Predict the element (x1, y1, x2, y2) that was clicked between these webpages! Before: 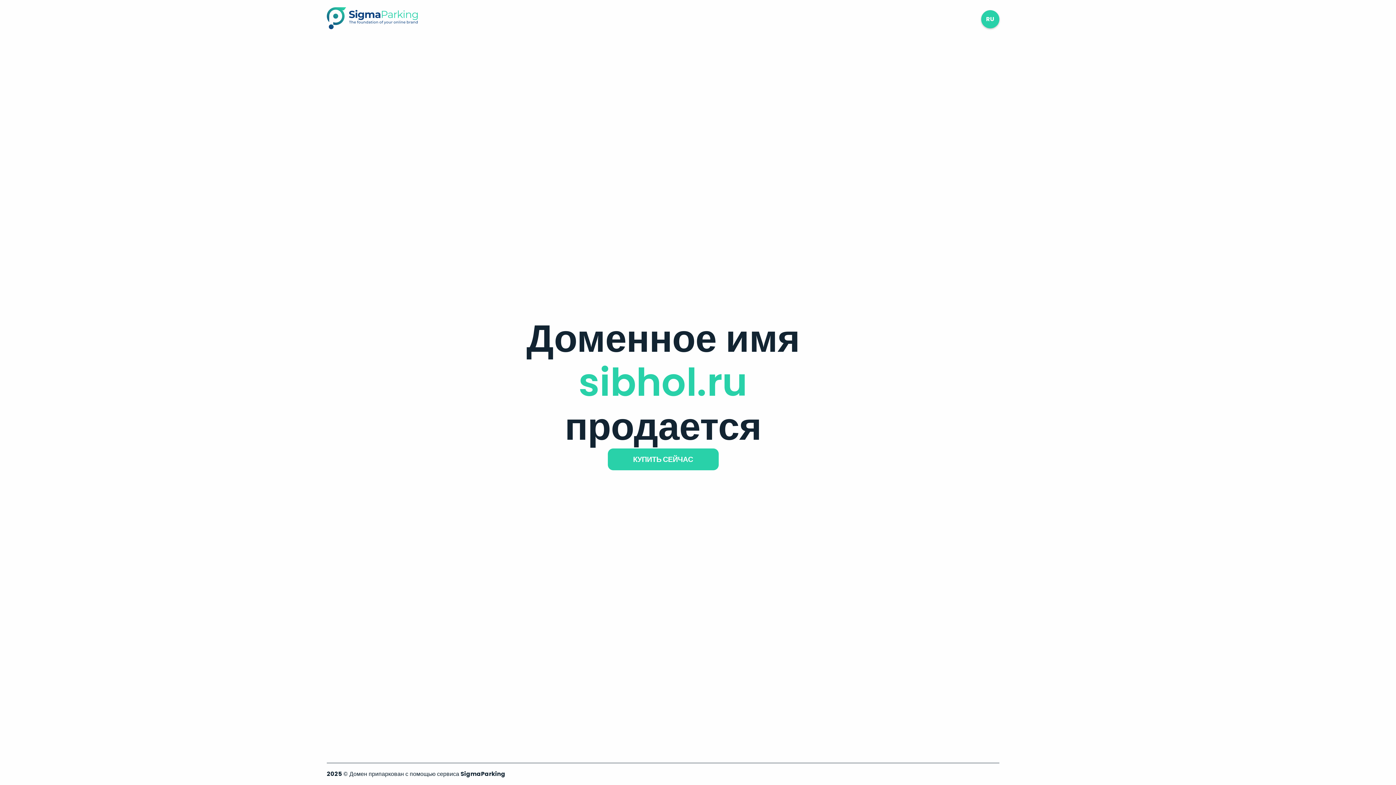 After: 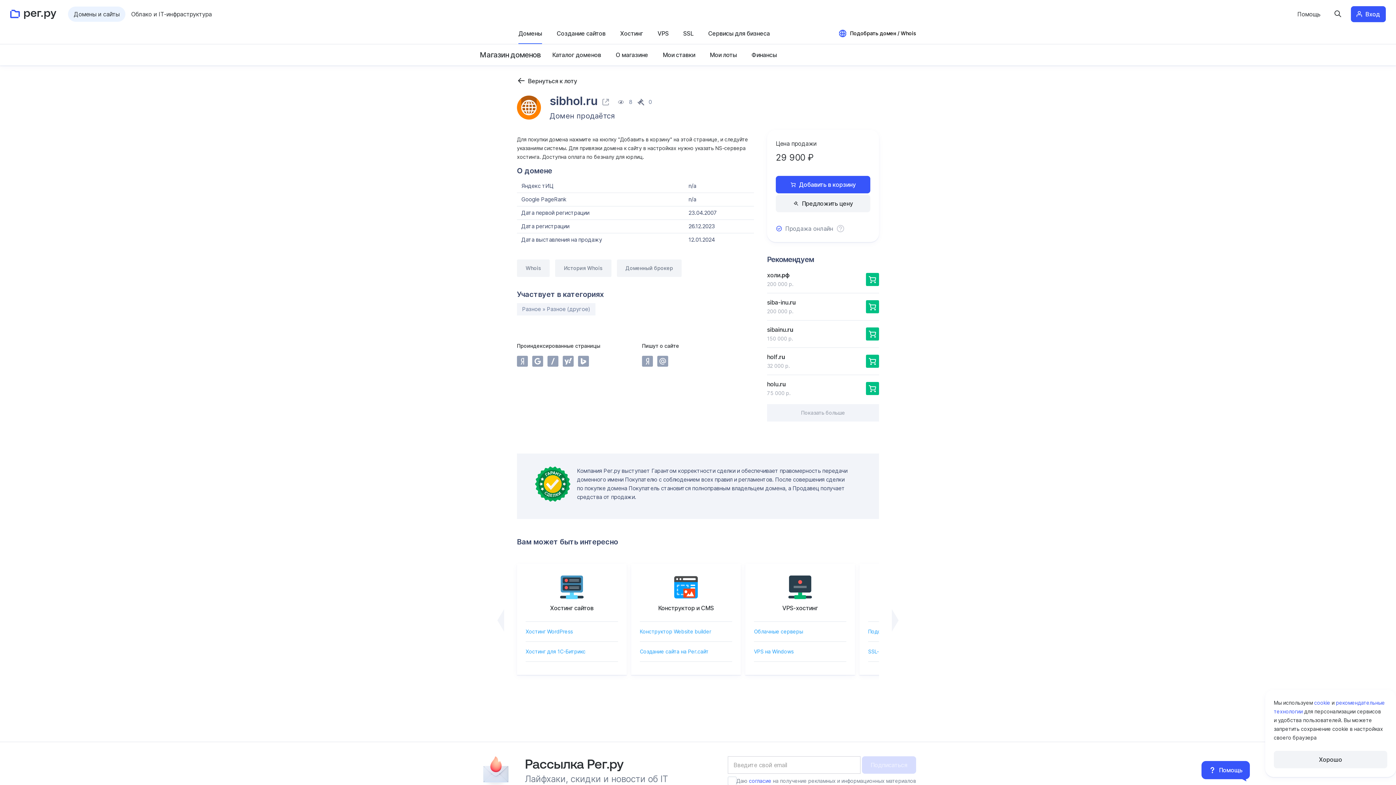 Action: label: КУПИТЬ СЕЙЧАС bbox: (607, 448, 718, 470)